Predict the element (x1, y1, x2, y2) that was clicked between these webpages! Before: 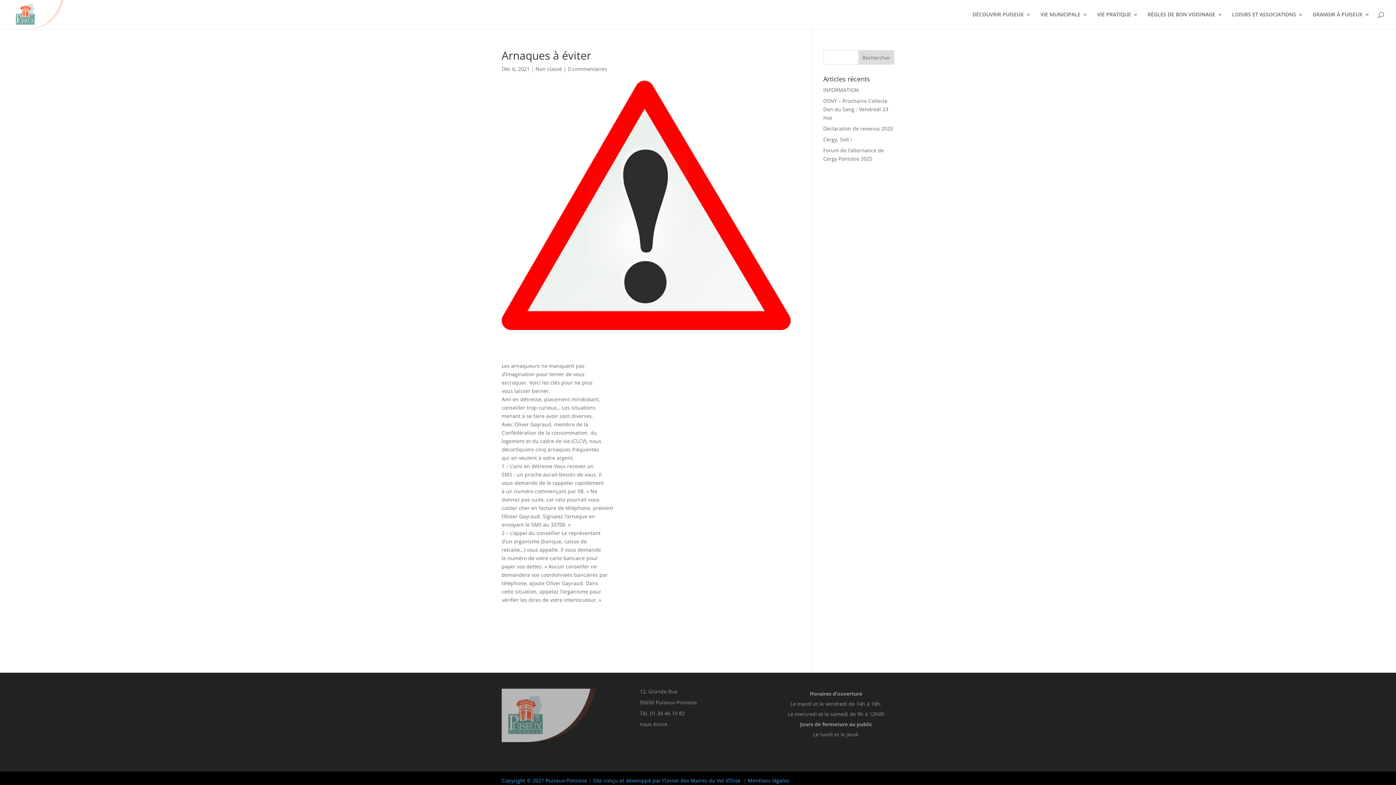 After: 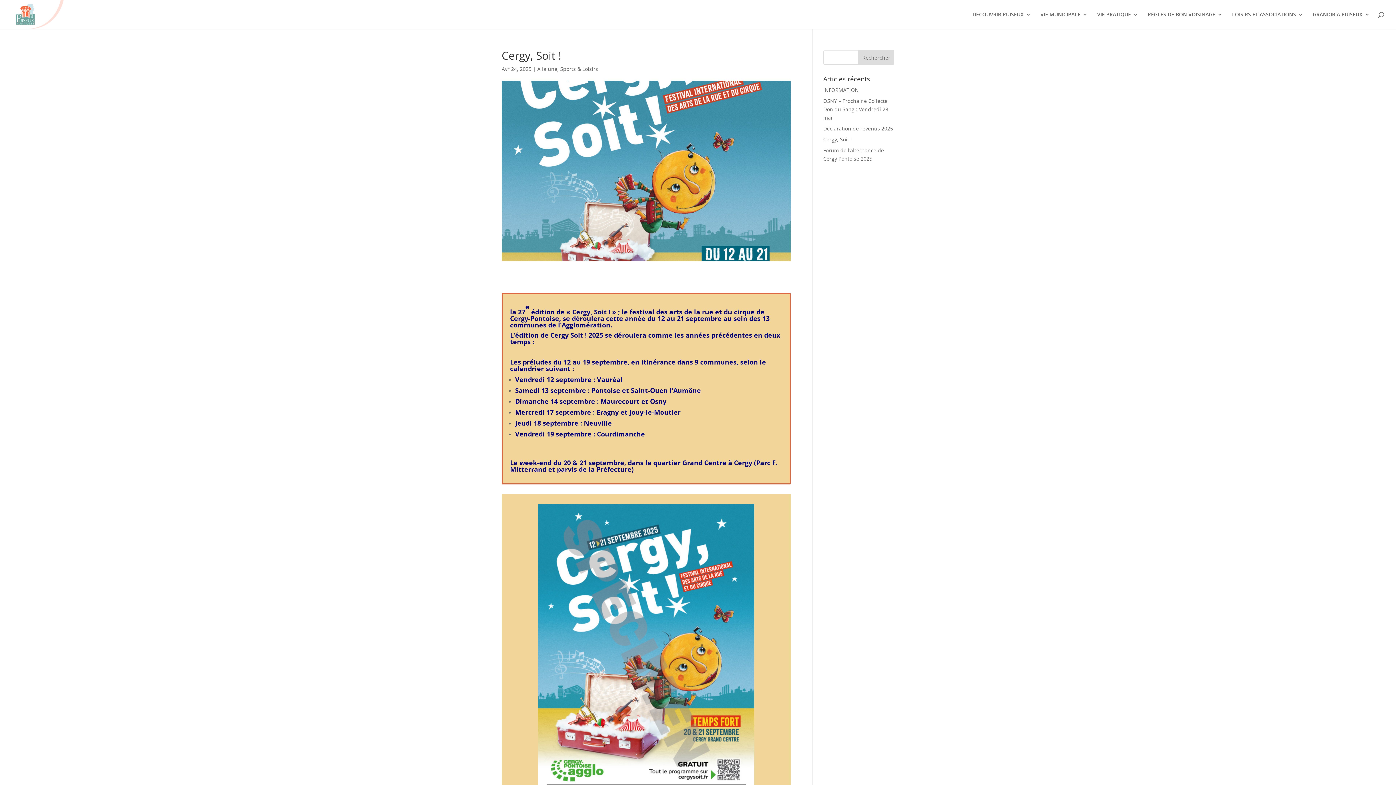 Action: label: Cergy, Soit ! bbox: (823, 136, 852, 142)